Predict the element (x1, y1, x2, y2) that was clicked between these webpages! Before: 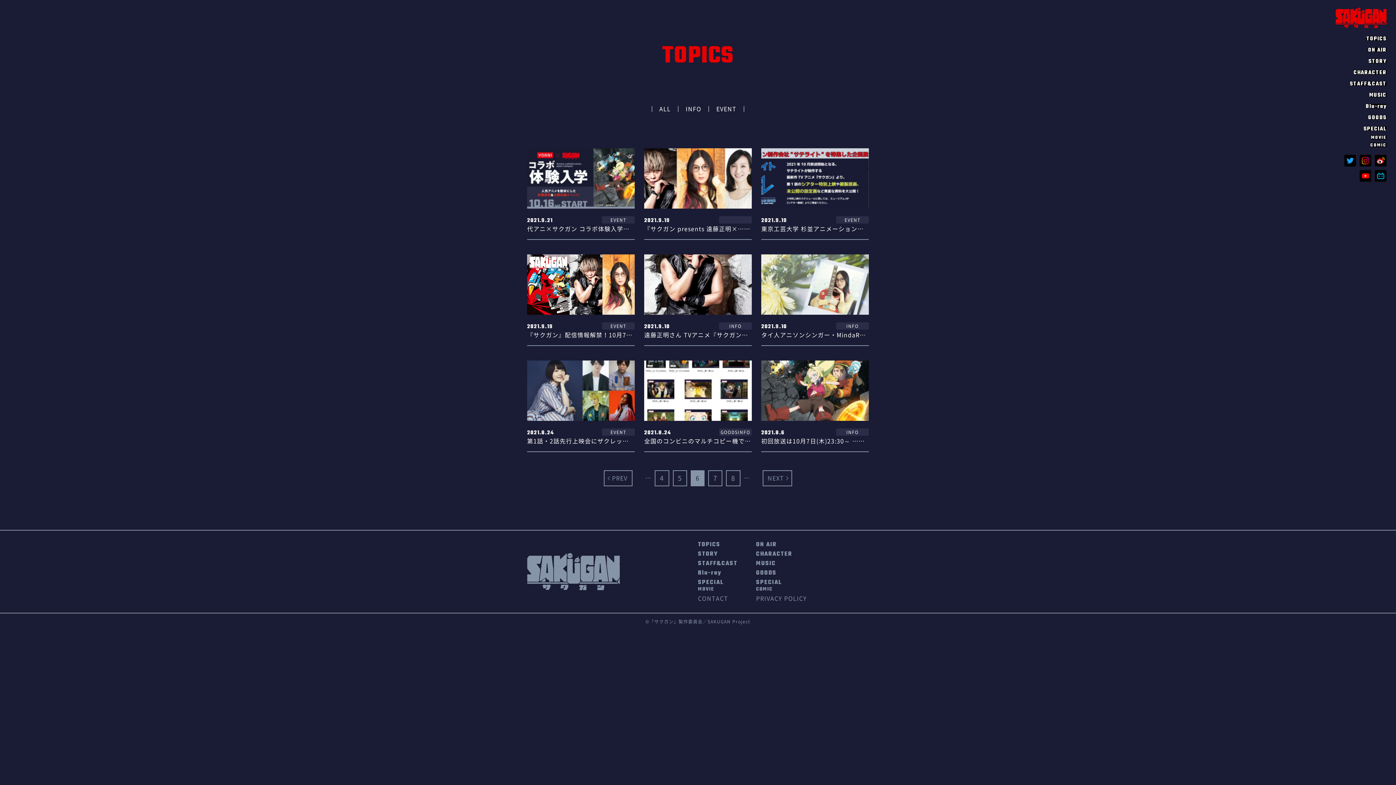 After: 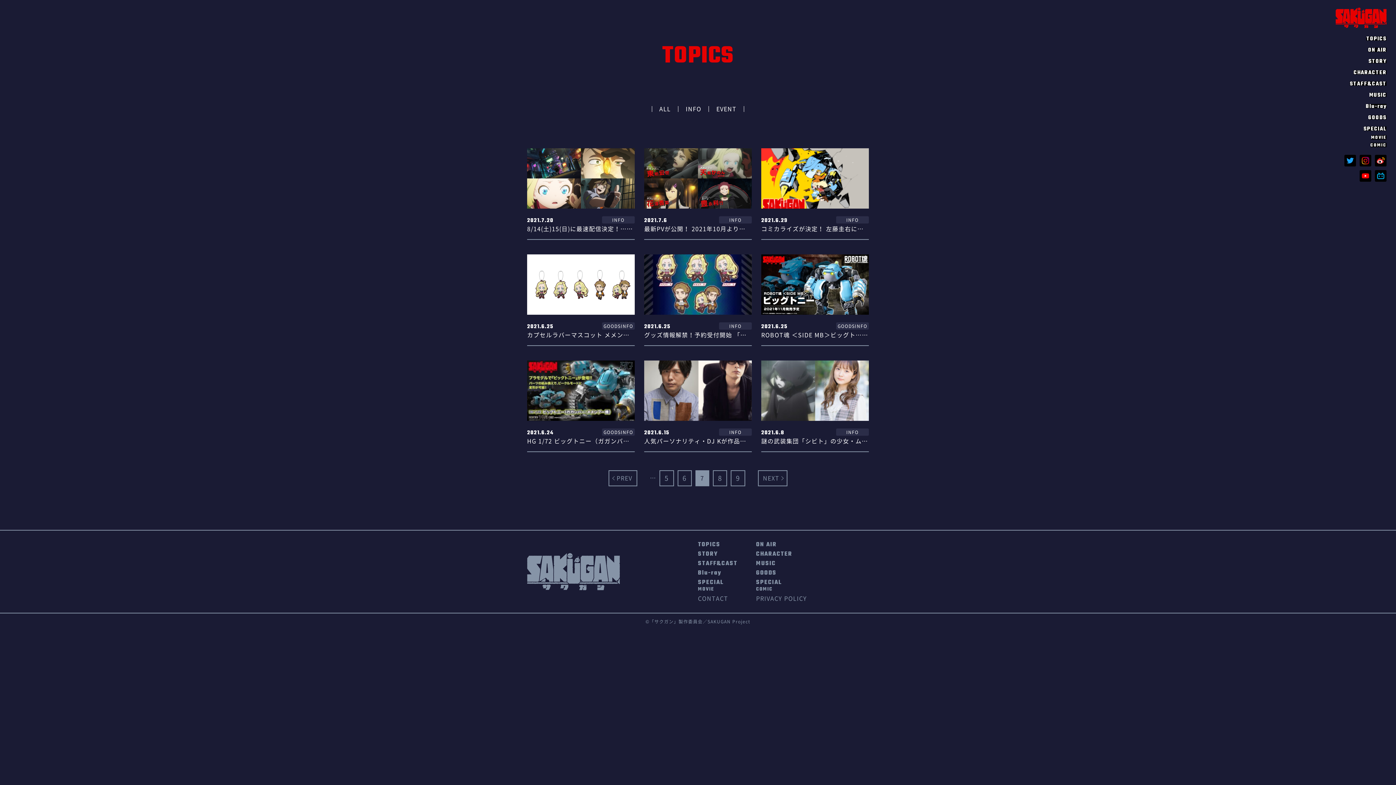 Action: bbox: (708, 470, 722, 486) label: 7